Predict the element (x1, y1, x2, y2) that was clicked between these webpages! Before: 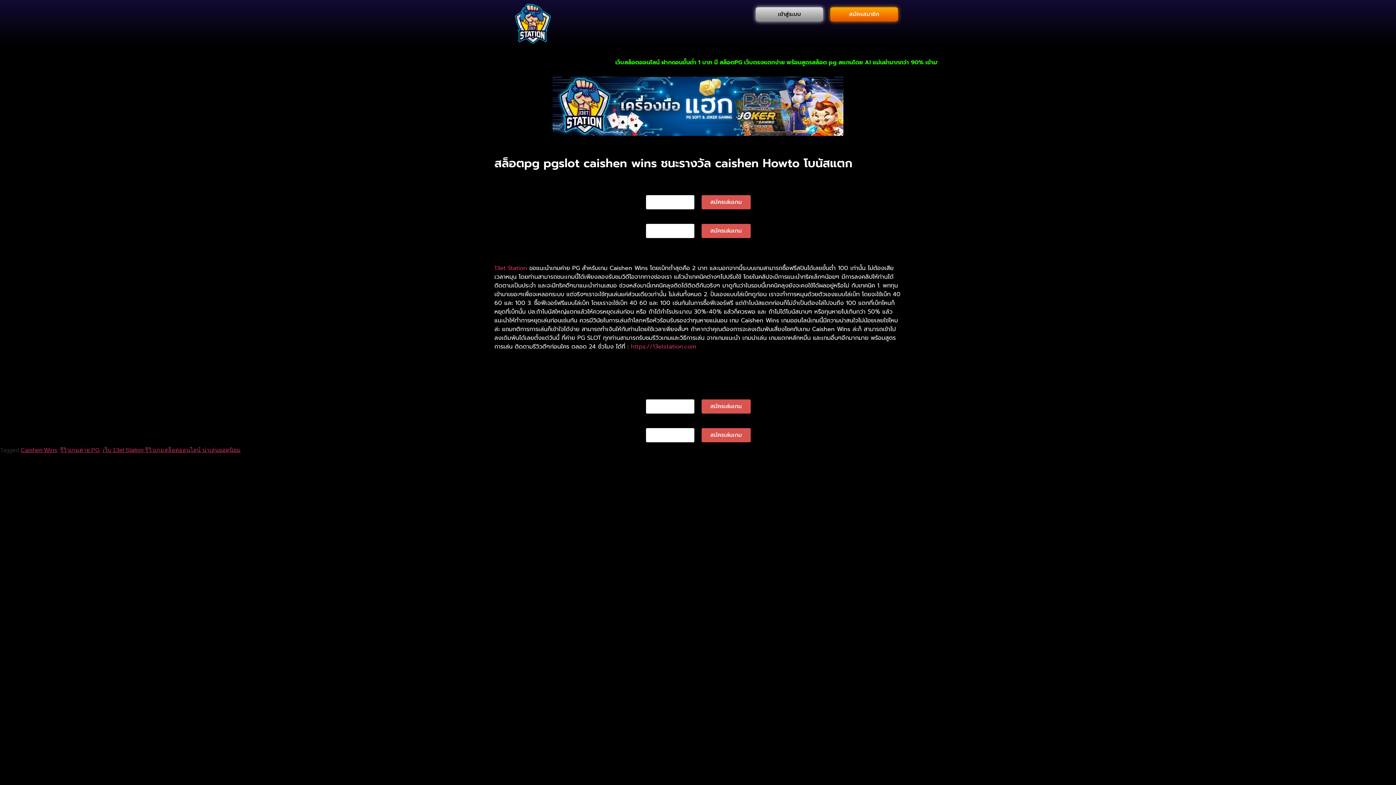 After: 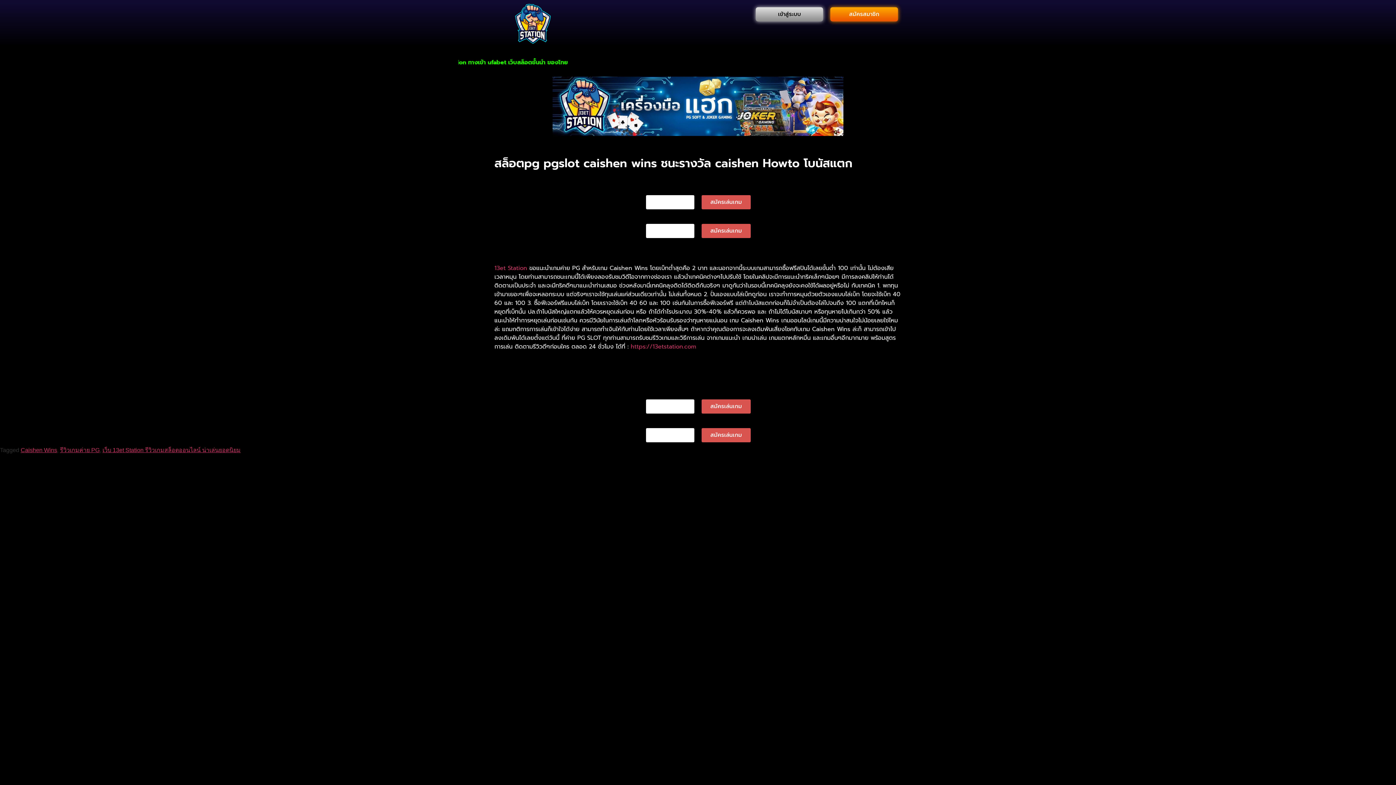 Action: bbox: (701, 223, 750, 238) label: สมัครเล่นเกม